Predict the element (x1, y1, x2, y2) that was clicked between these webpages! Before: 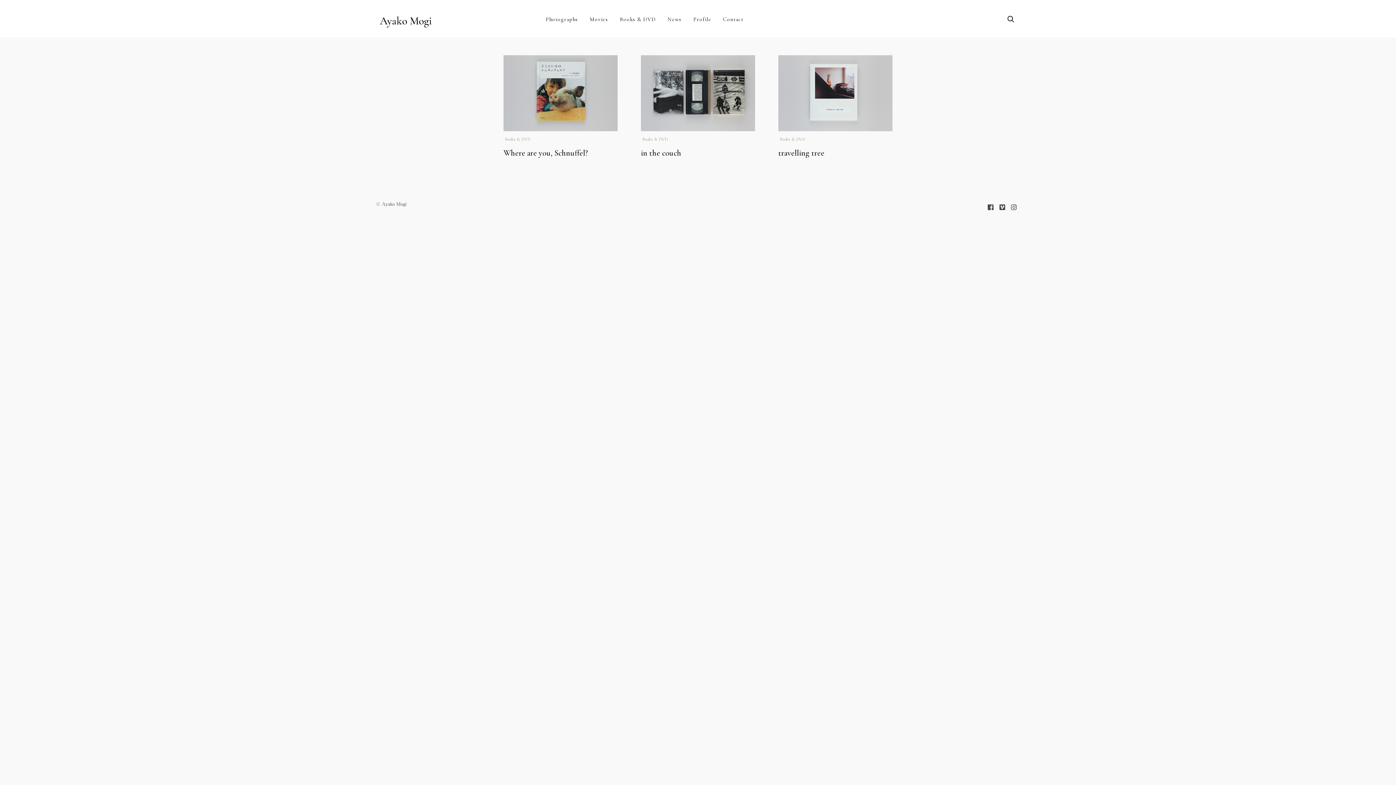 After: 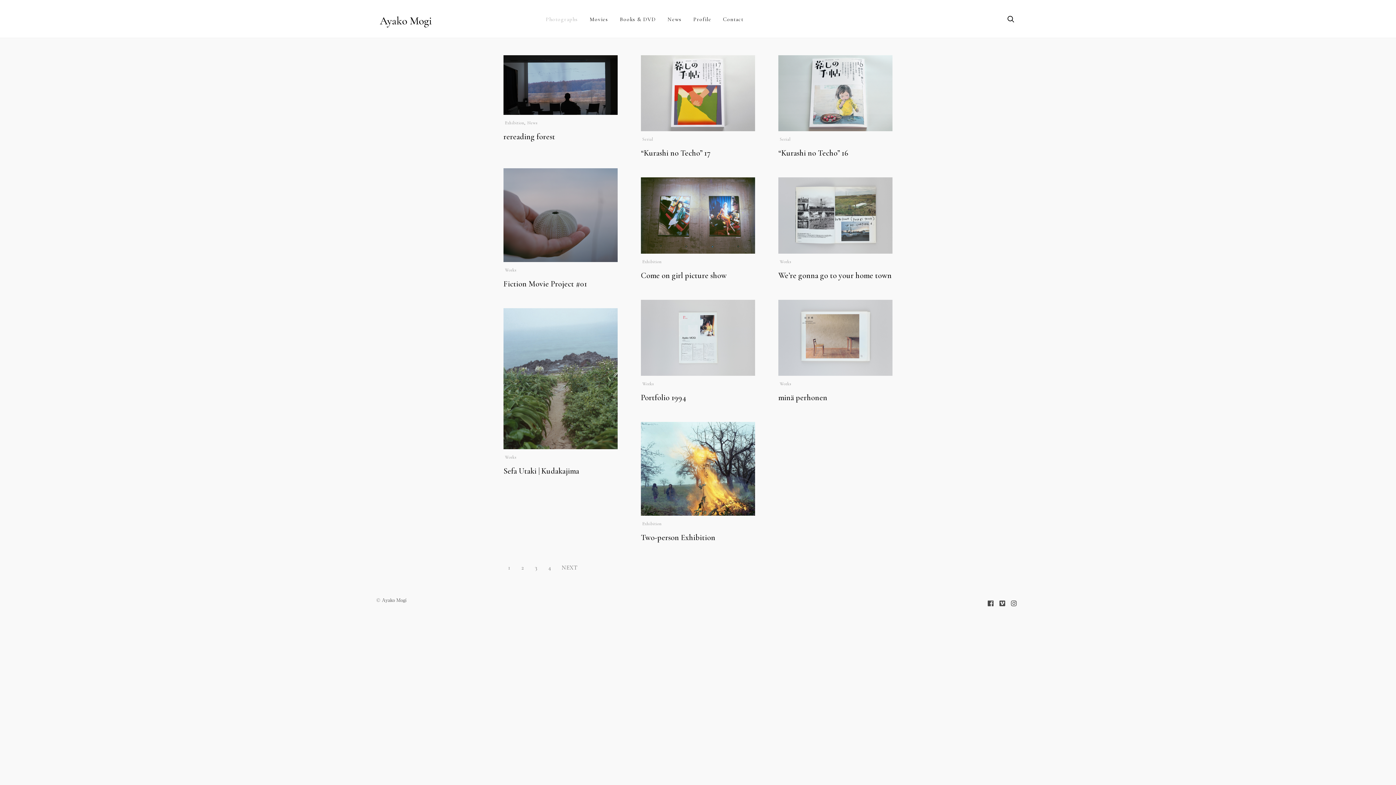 Action: bbox: (540, 10, 584, 28) label: Photographs